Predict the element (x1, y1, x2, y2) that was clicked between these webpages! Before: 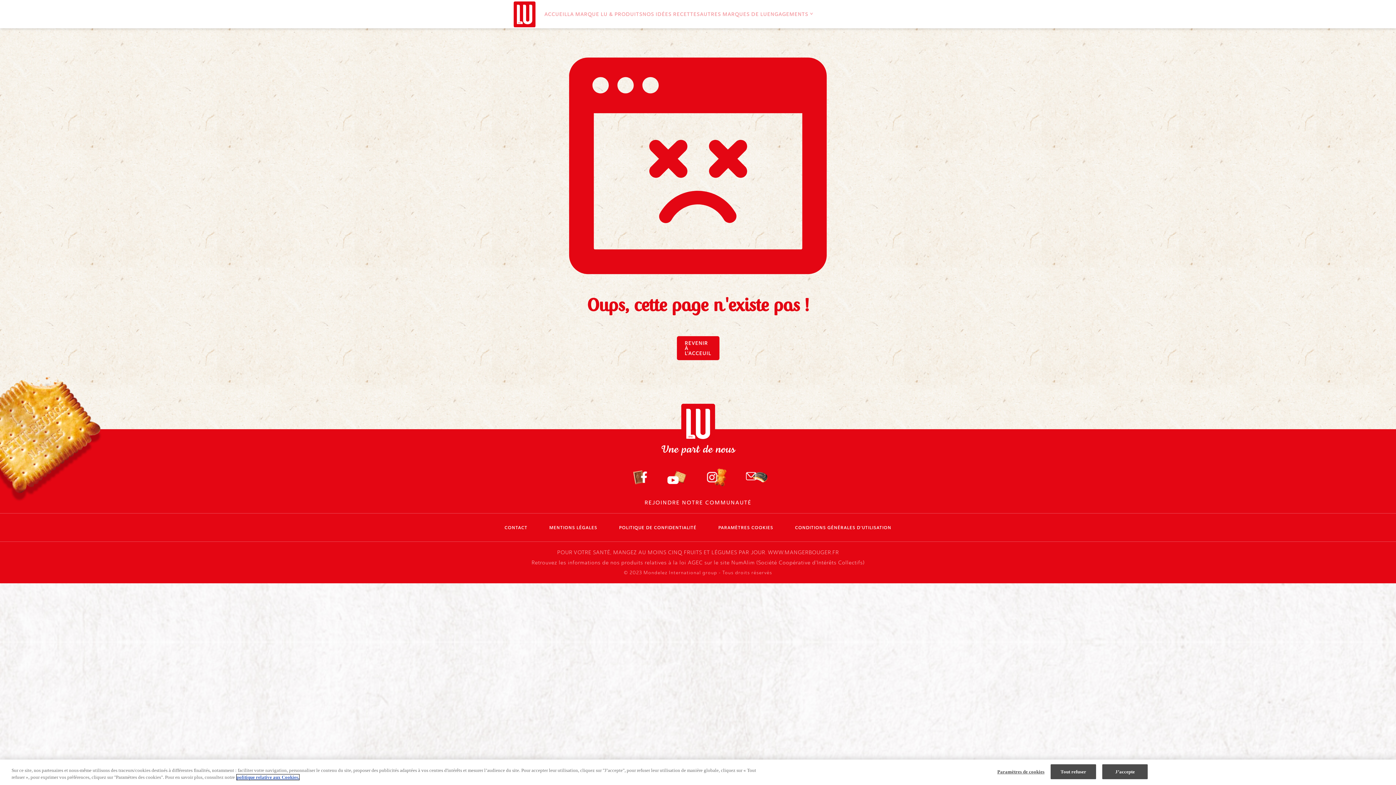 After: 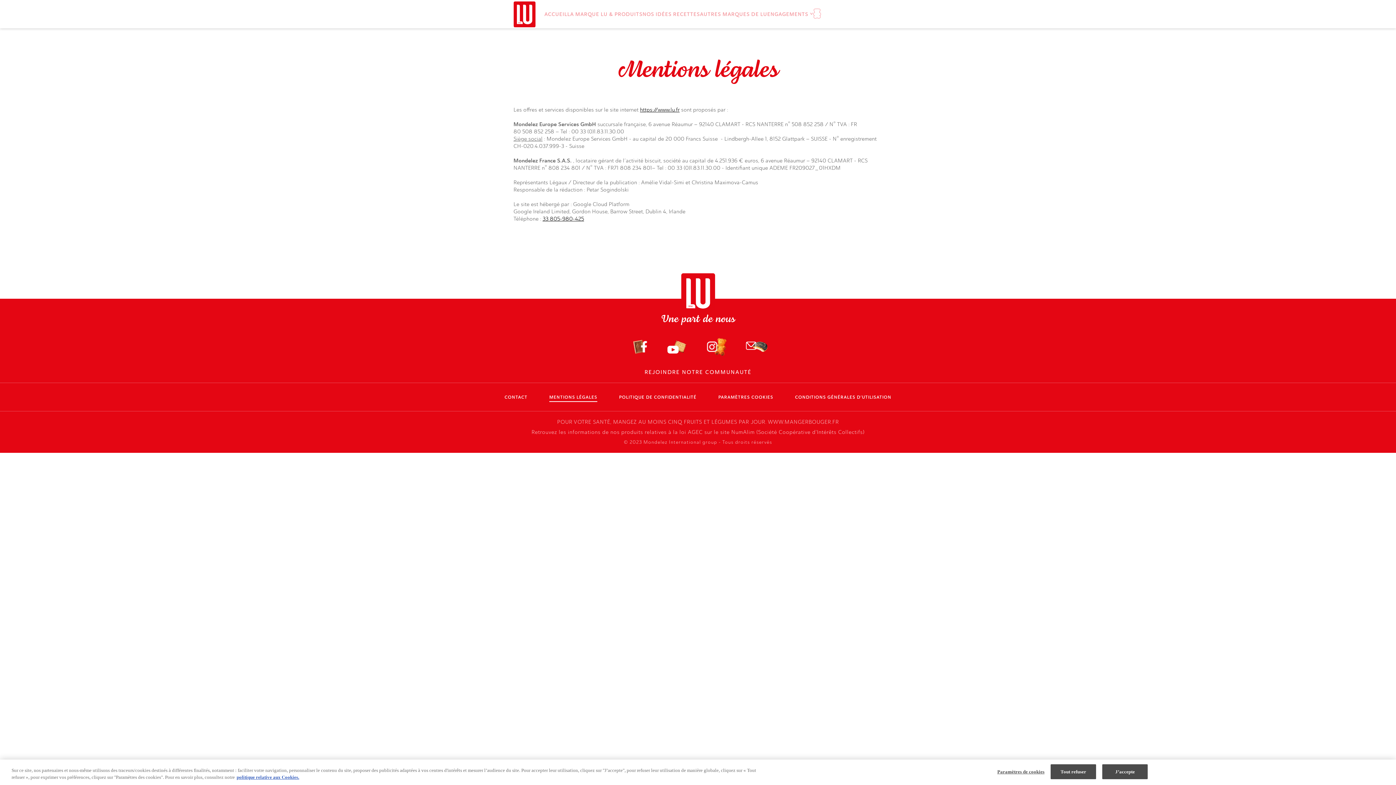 Action: label: MENTIONS LÉGALES bbox: (549, 525, 597, 530)